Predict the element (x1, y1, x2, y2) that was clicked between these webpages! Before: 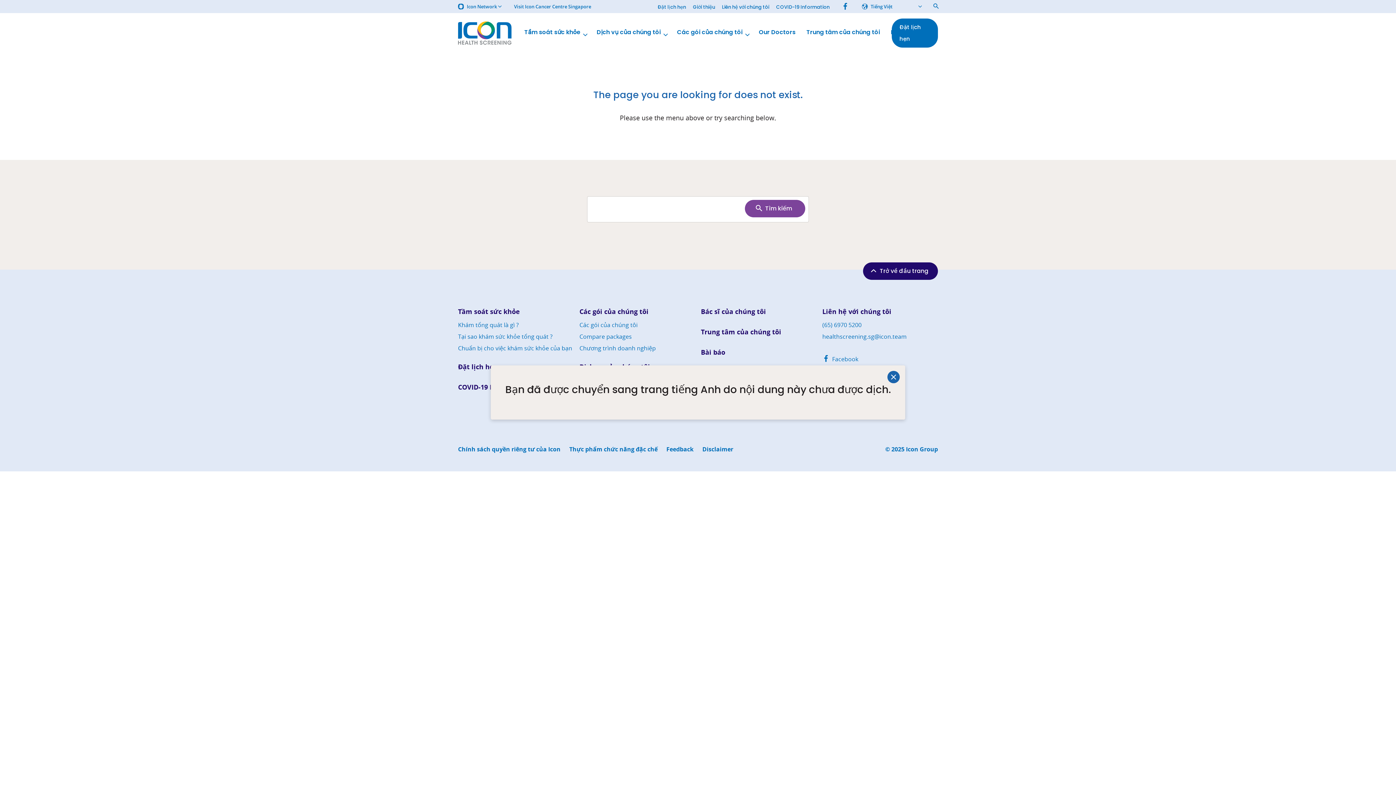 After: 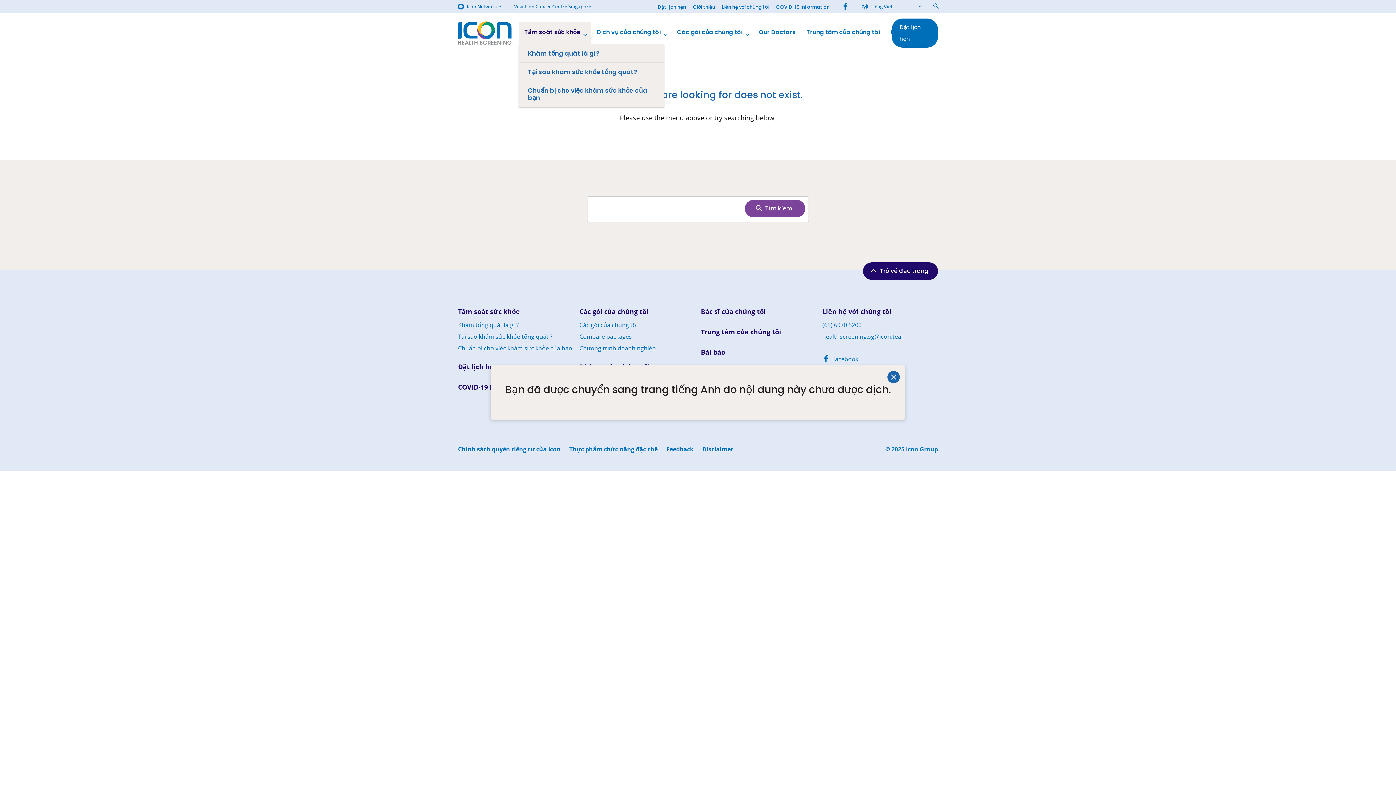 Action: bbox: (519, 21, 591, 44) label: Tầm soát sức khỏe